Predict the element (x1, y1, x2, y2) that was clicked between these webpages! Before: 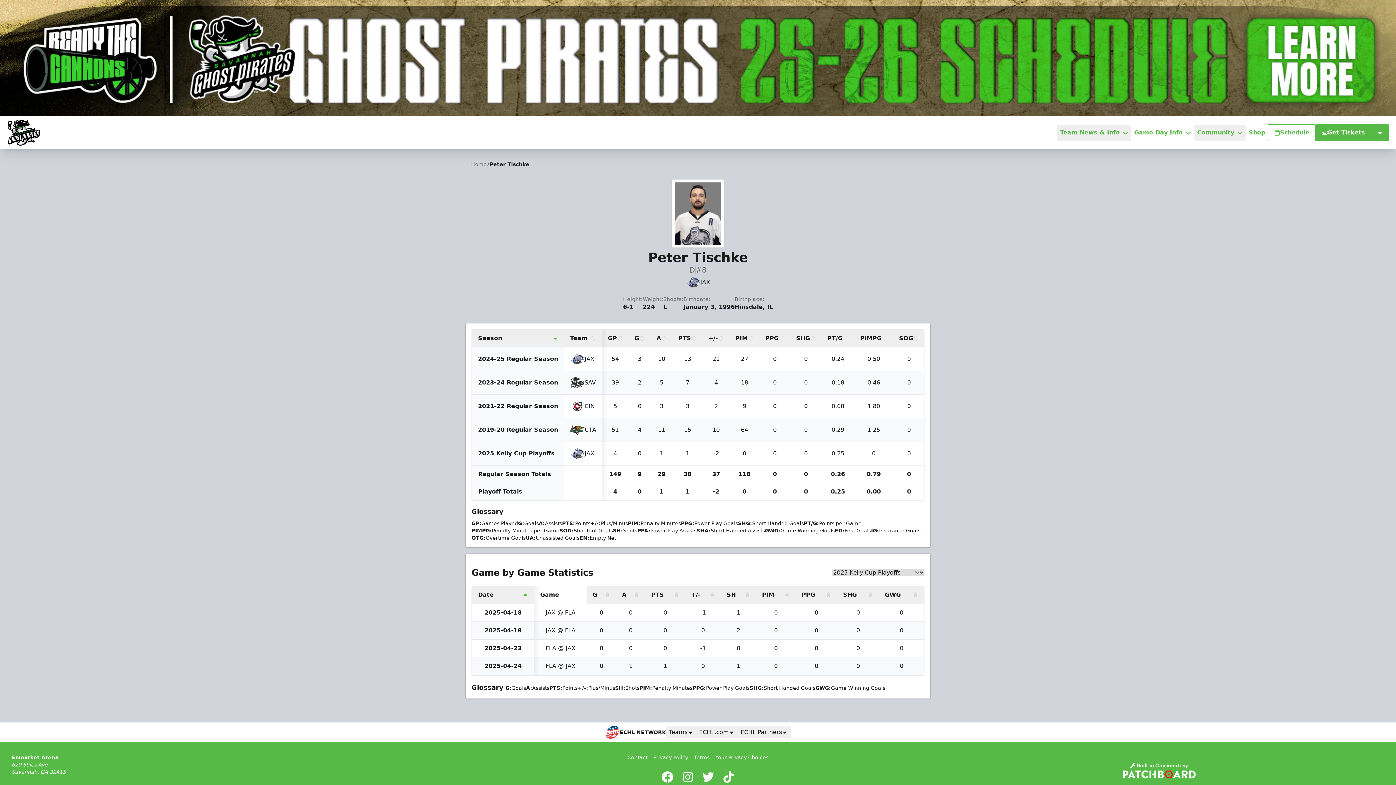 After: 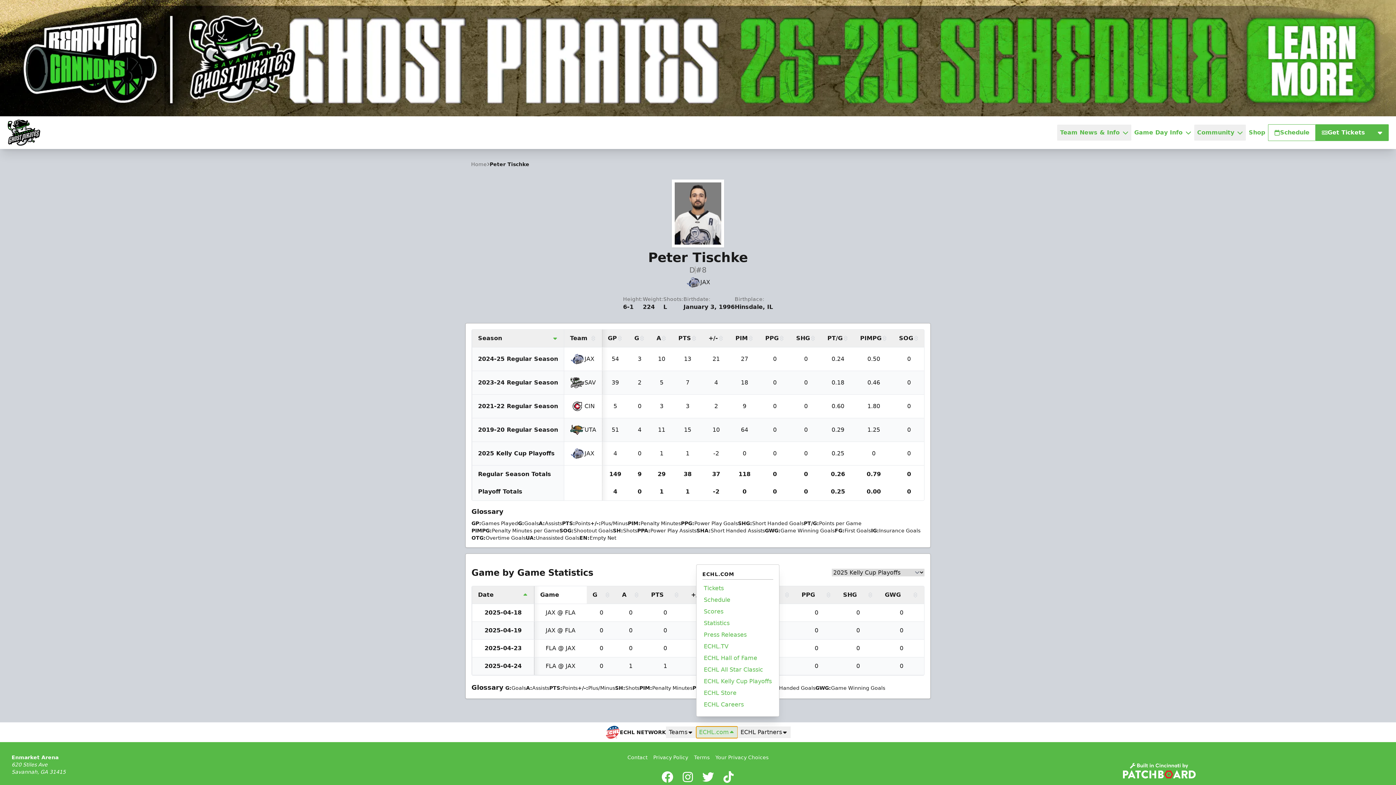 Action: bbox: (696, 726, 737, 738) label: ECHL.com